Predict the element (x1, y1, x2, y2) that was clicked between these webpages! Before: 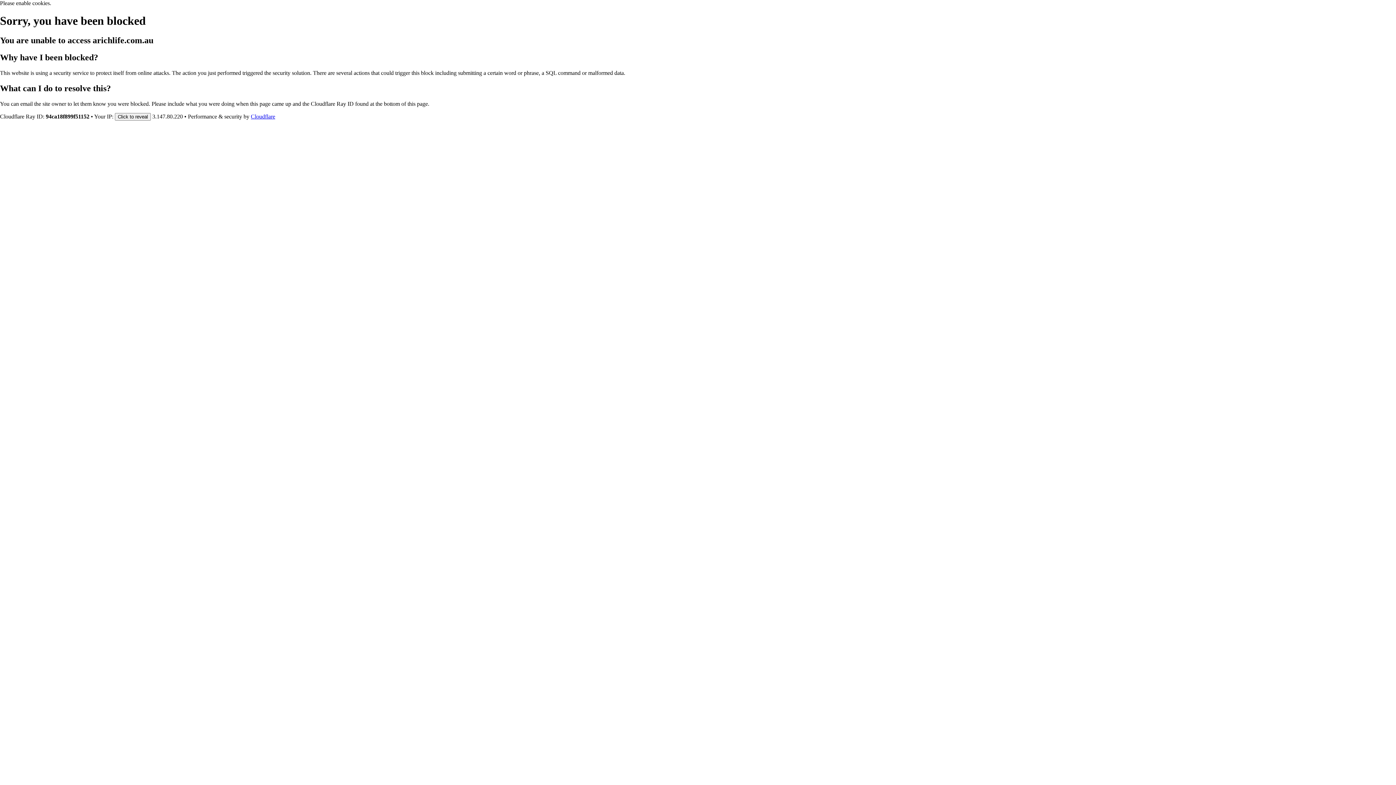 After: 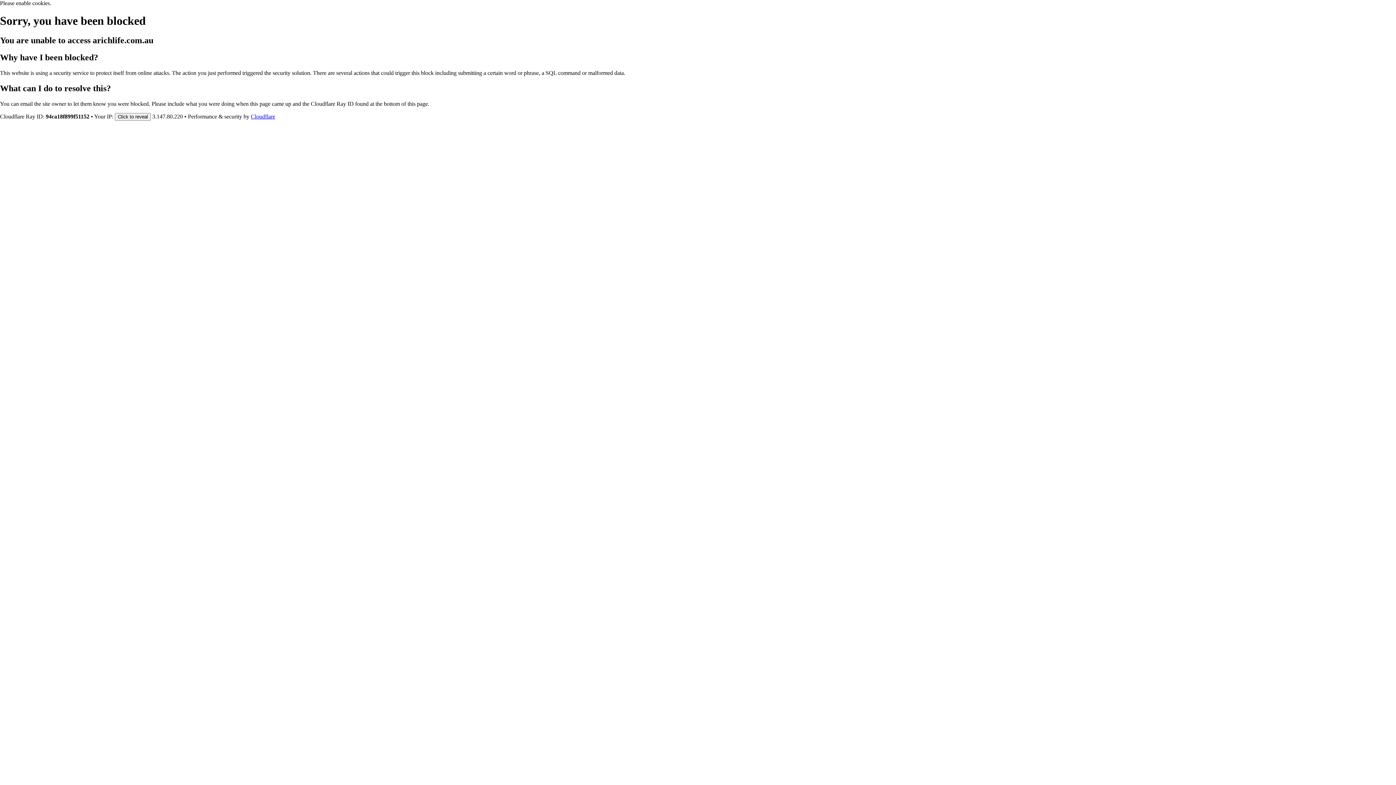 Action: bbox: (250, 113, 275, 119) label: Cloudflare